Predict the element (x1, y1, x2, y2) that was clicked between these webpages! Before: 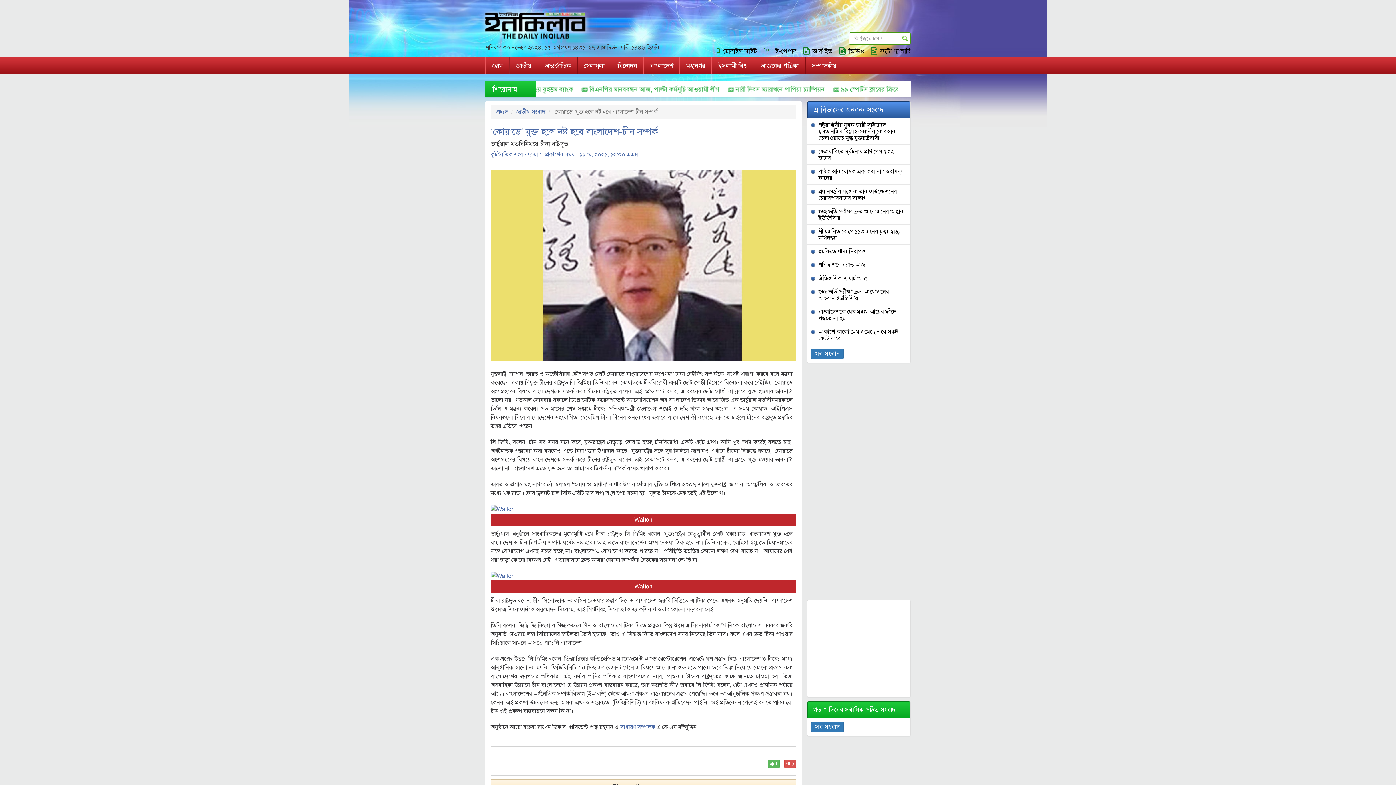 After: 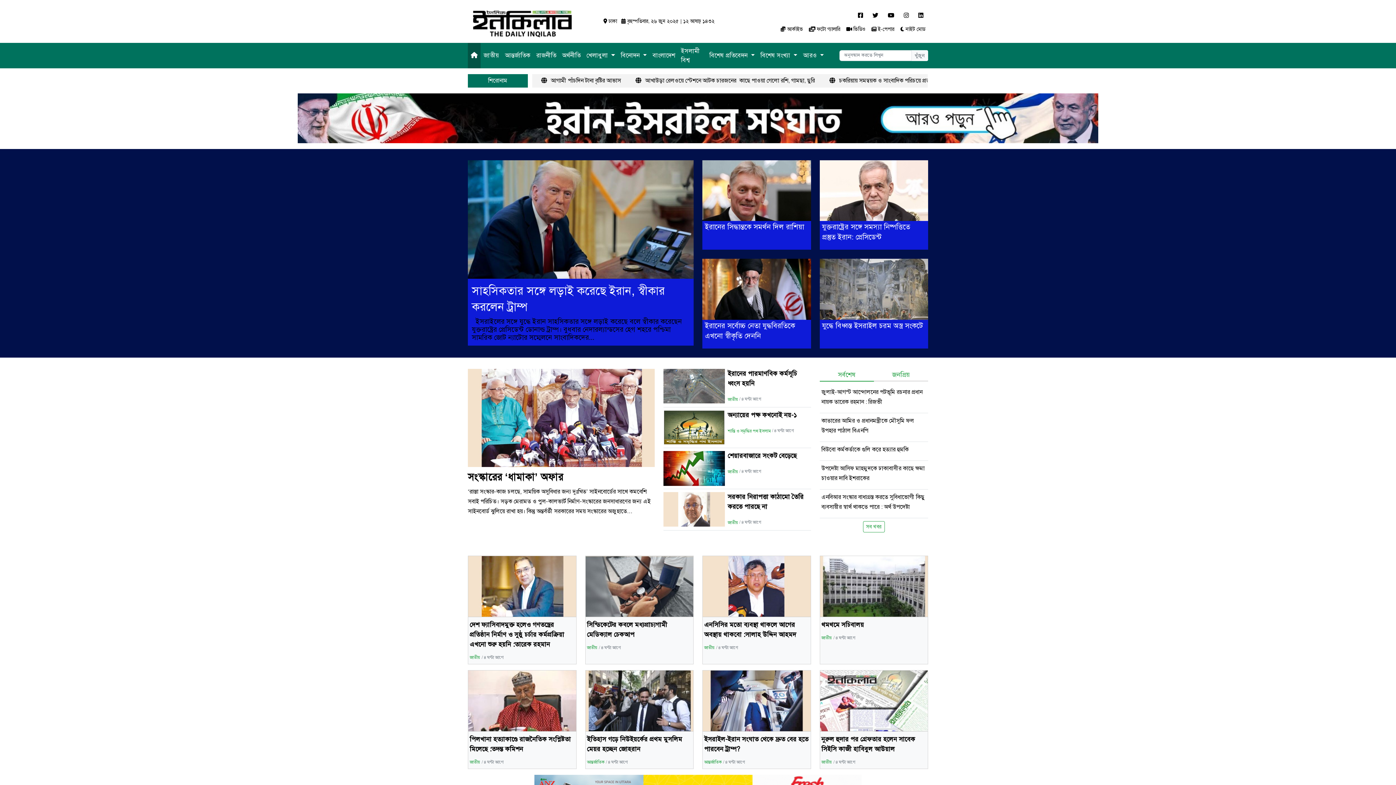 Action: bbox: (480, 14, 590, 30)